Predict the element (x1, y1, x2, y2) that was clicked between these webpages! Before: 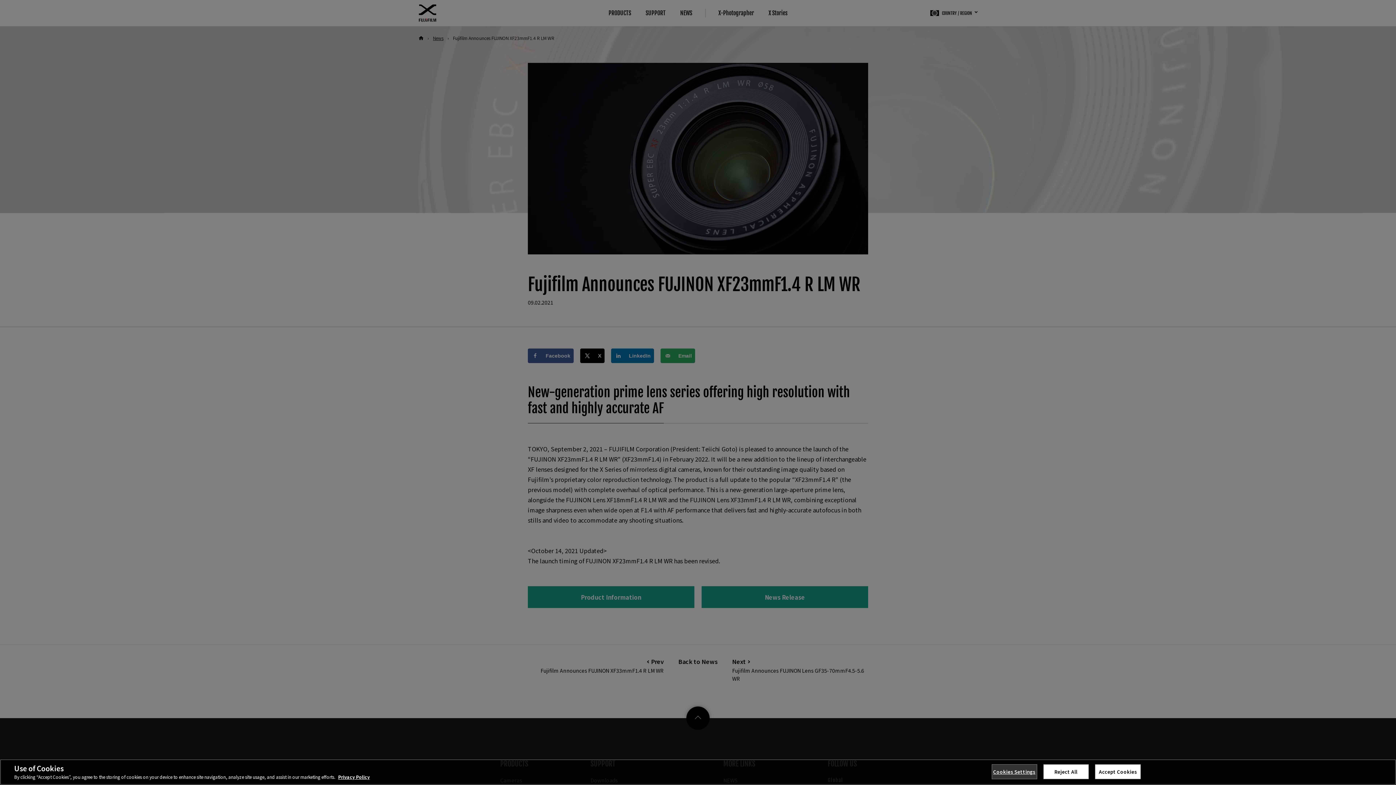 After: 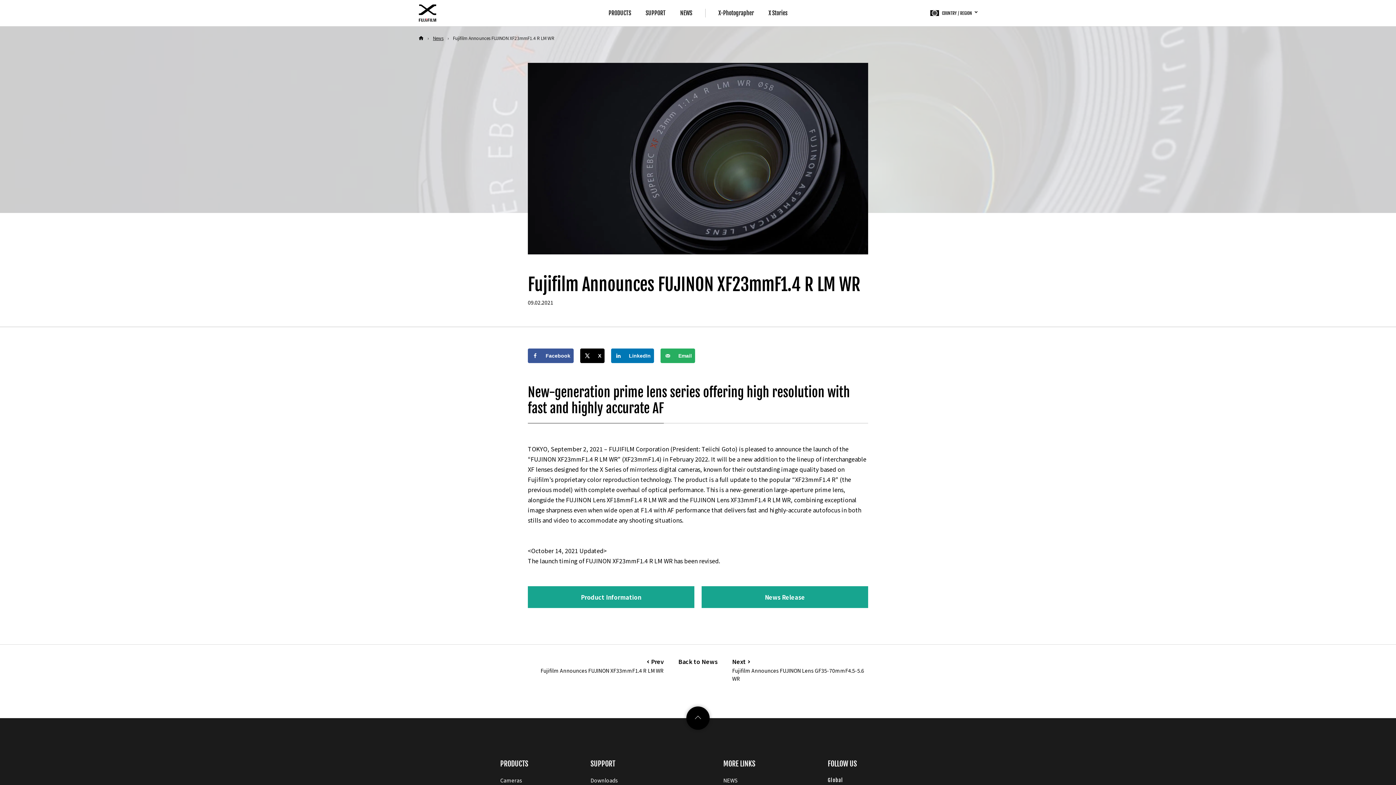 Action: label: Accept Cookies bbox: (1095, 766, 1141, 781)